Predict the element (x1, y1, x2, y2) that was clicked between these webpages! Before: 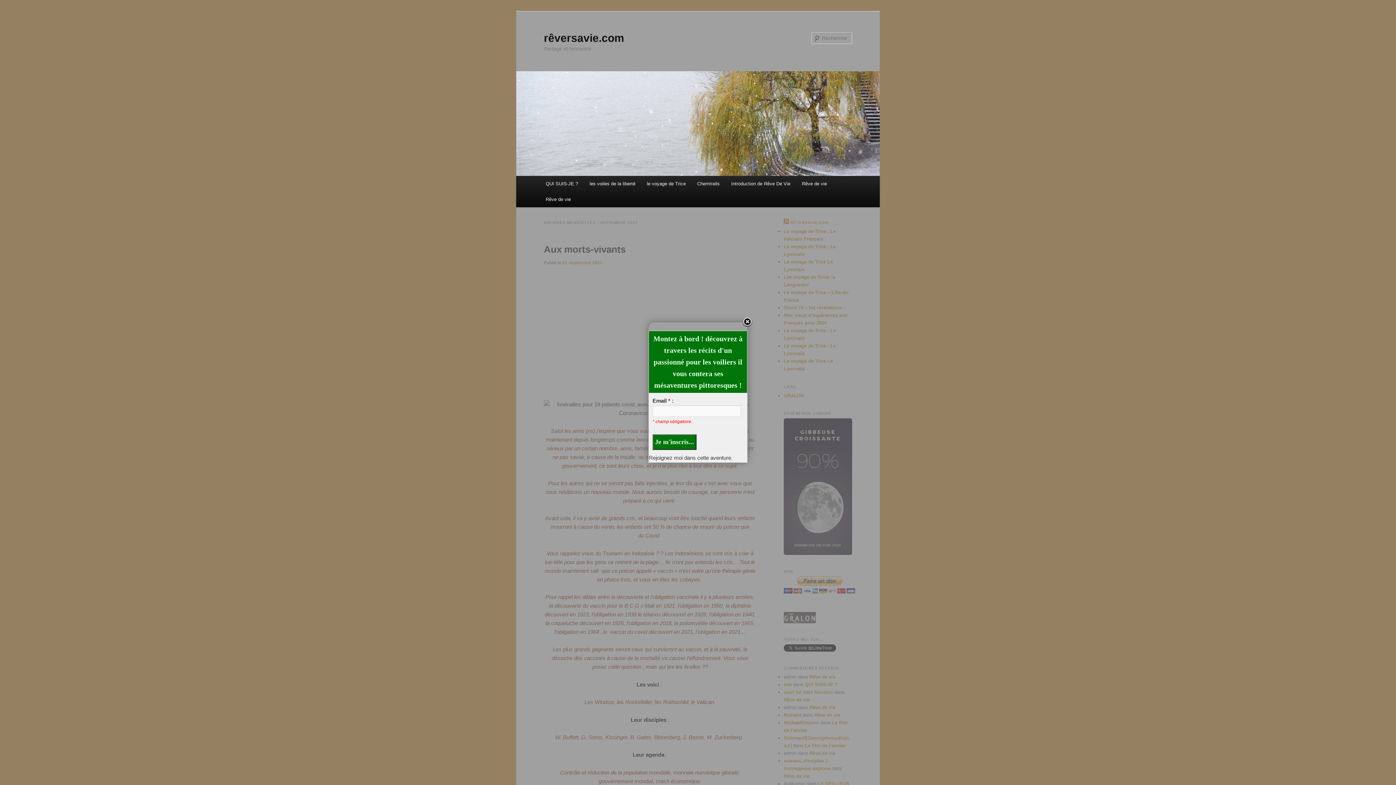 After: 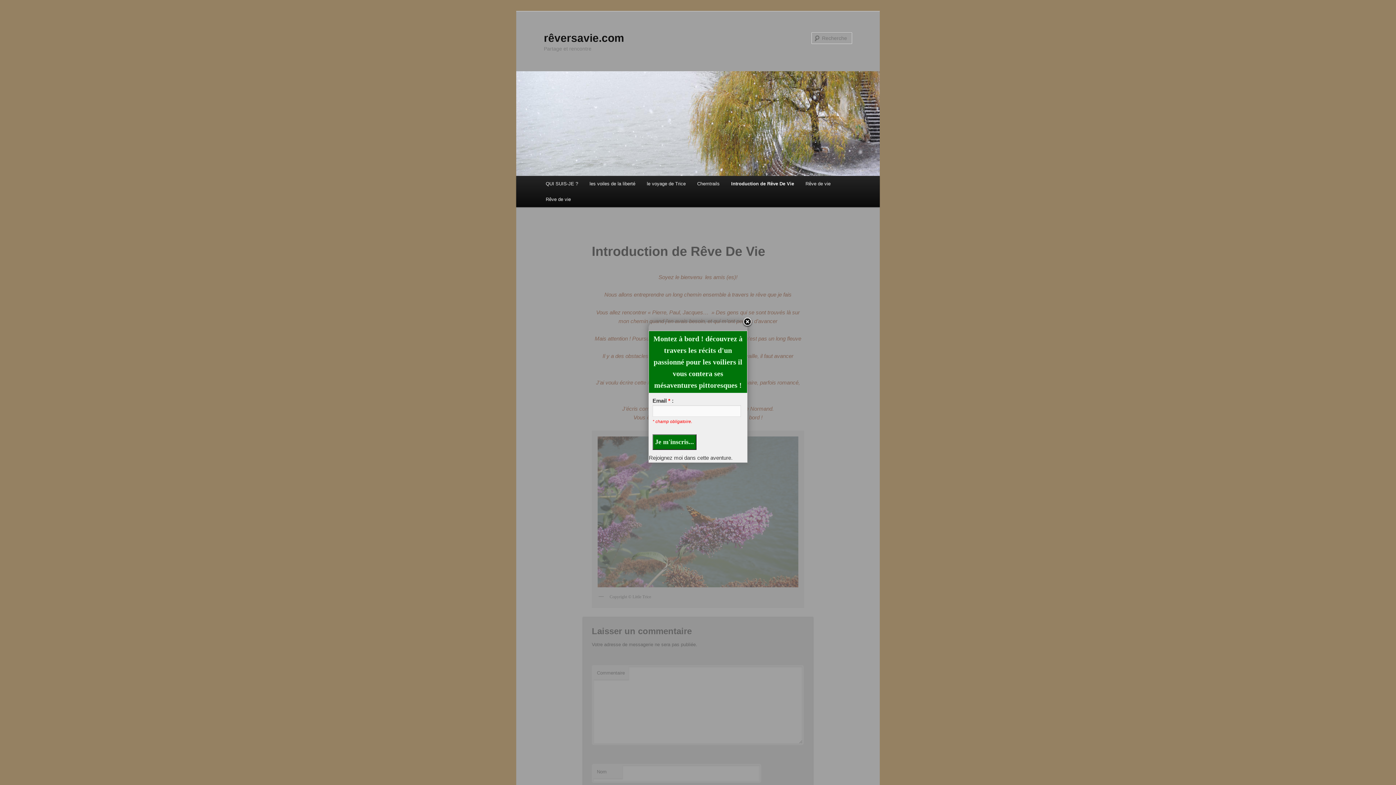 Action: label: Introduction de Rêve De Vie bbox: (725, 176, 796, 191)